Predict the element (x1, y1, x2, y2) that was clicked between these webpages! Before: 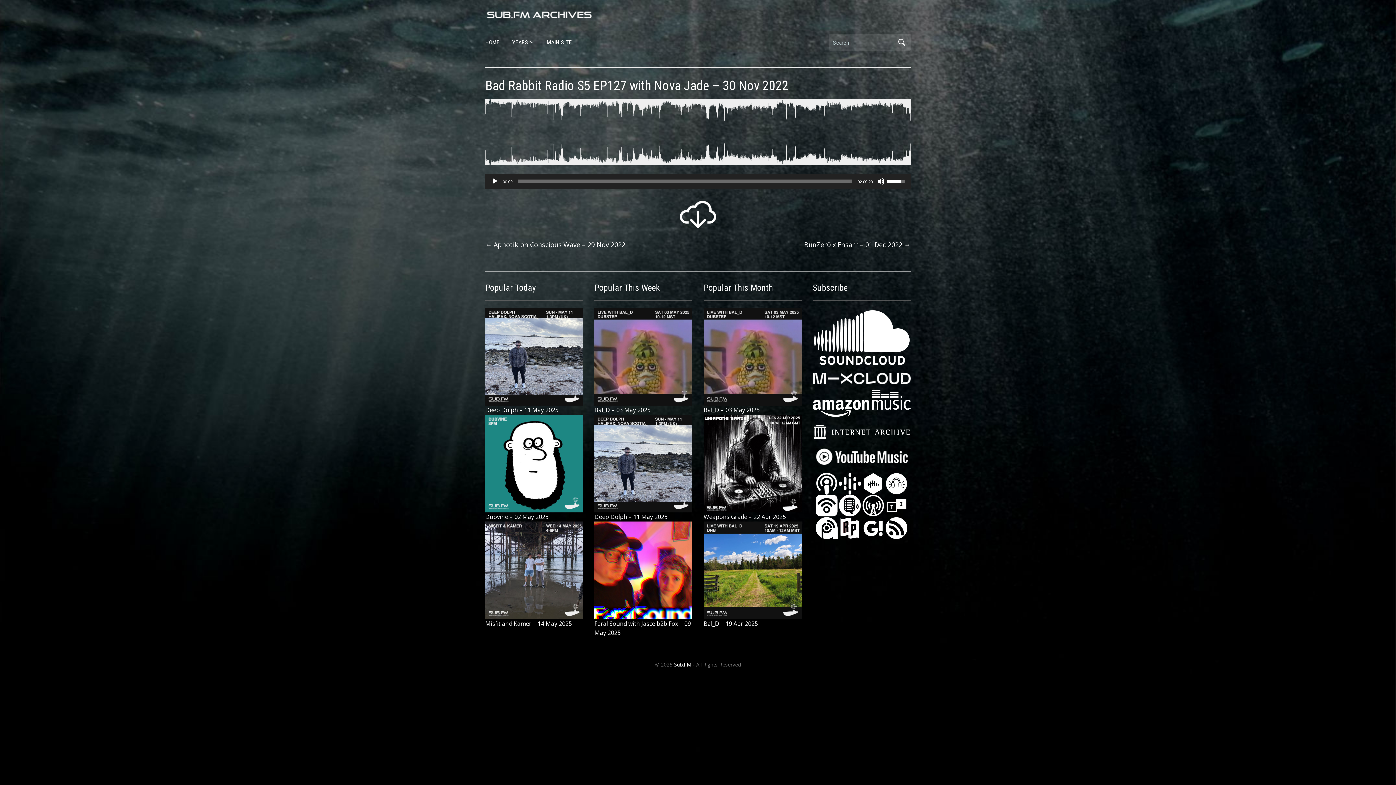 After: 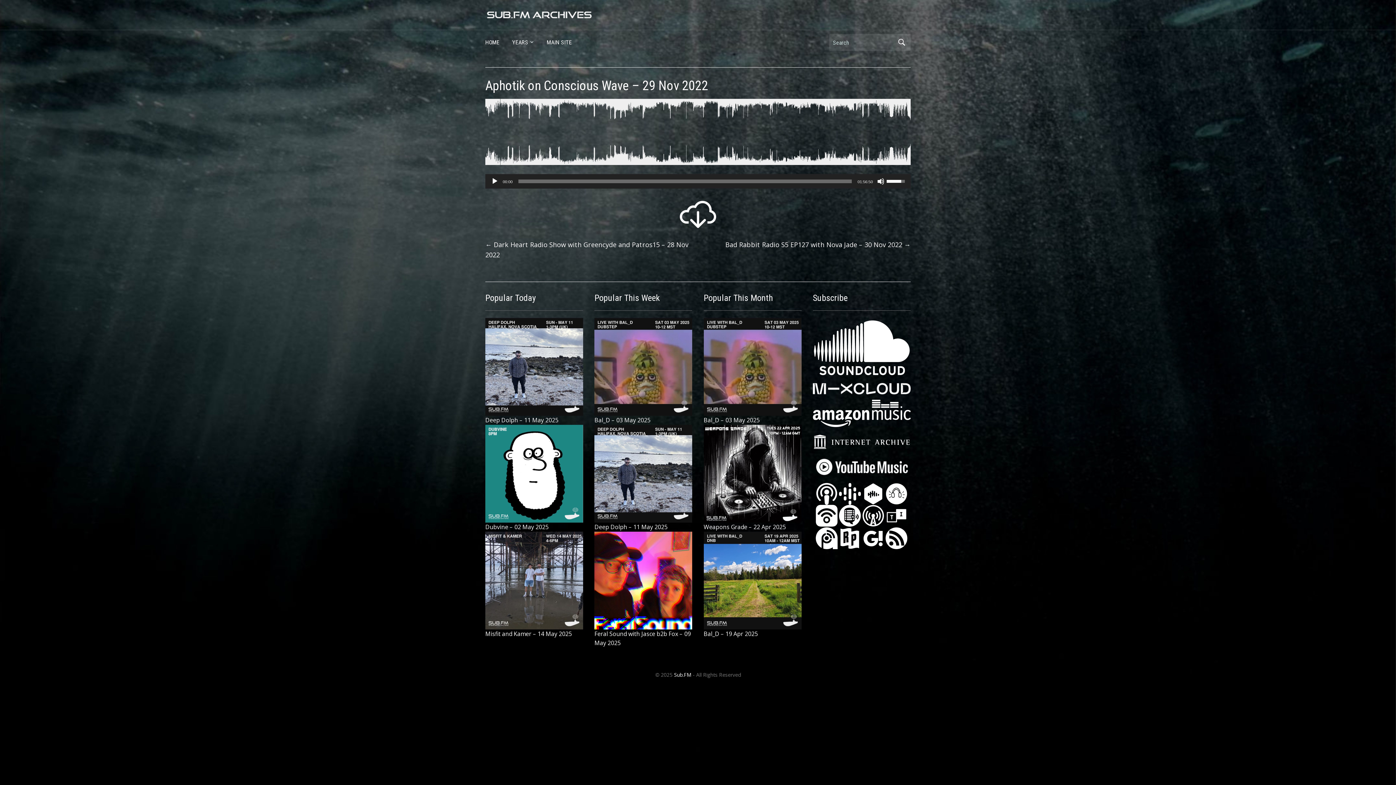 Action: bbox: (485, 239, 625, 249) label: ← Aphotik on Conscious Wave – 29 Nov 2022